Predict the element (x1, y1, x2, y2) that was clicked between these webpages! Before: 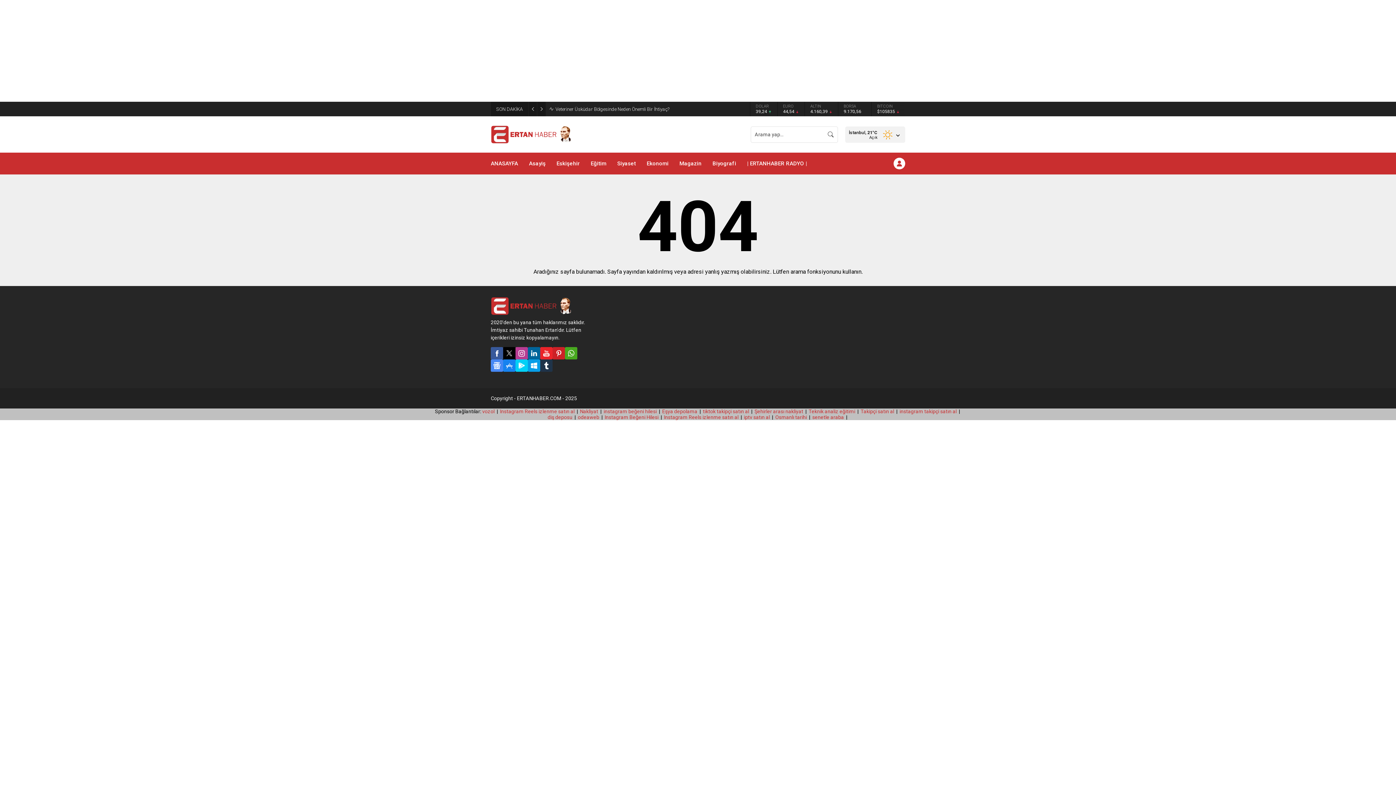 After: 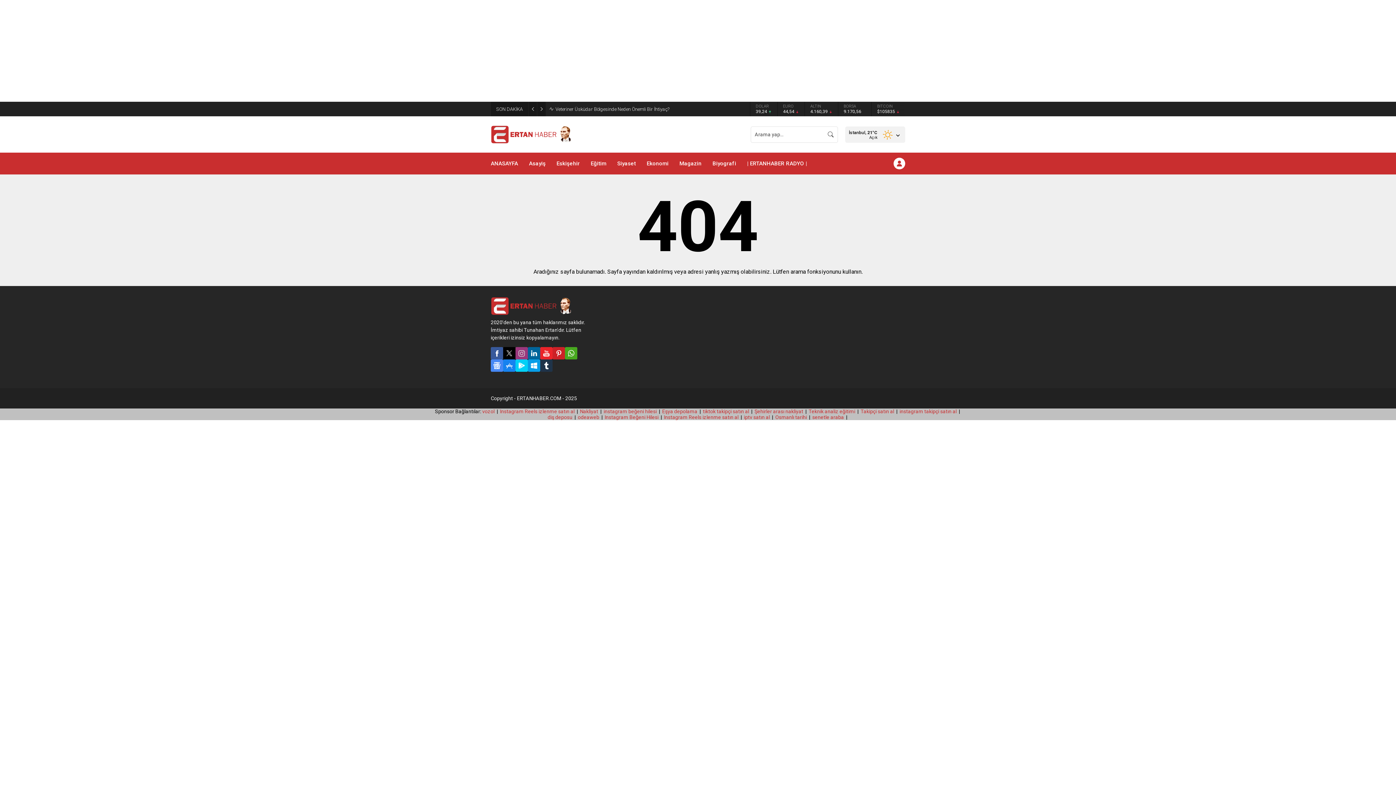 Action: bbox: (515, 347, 528, 359)